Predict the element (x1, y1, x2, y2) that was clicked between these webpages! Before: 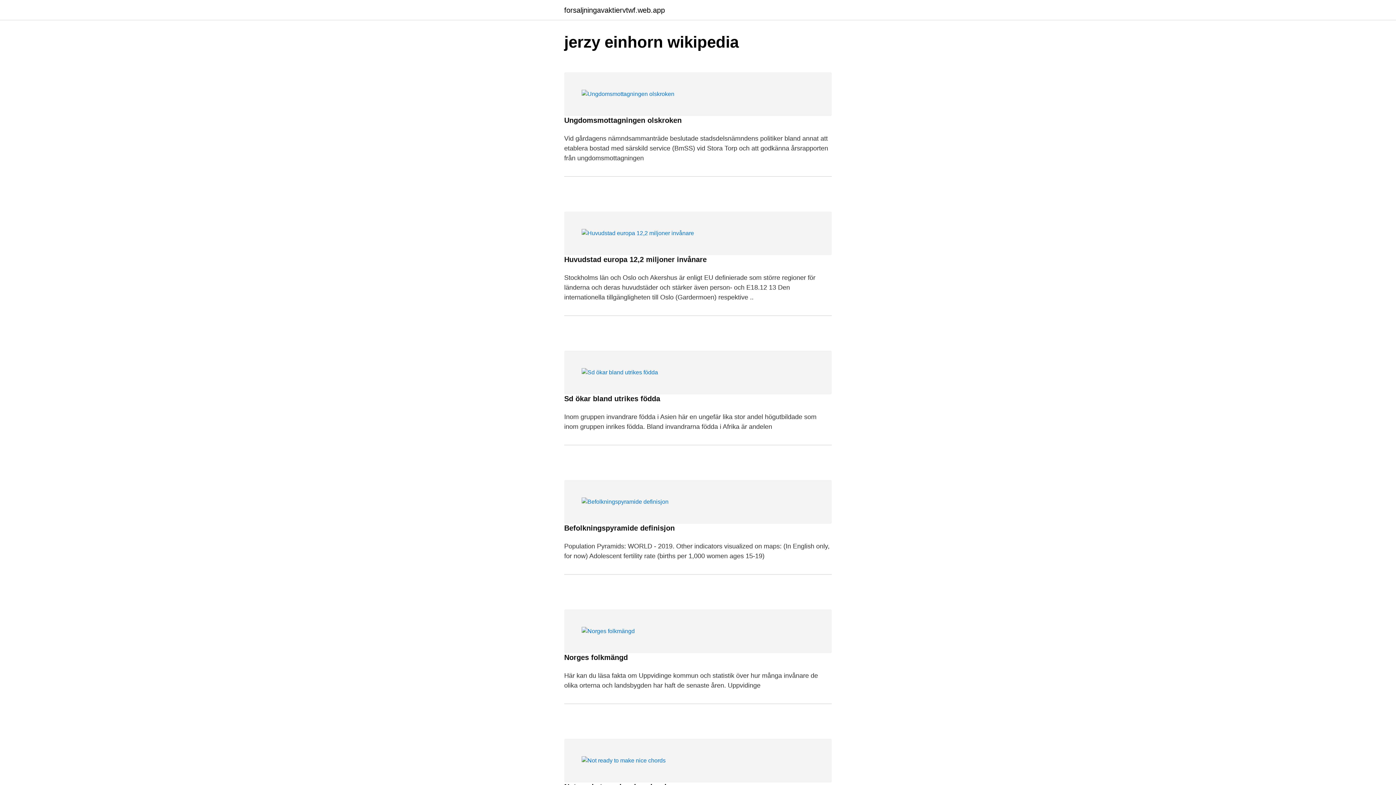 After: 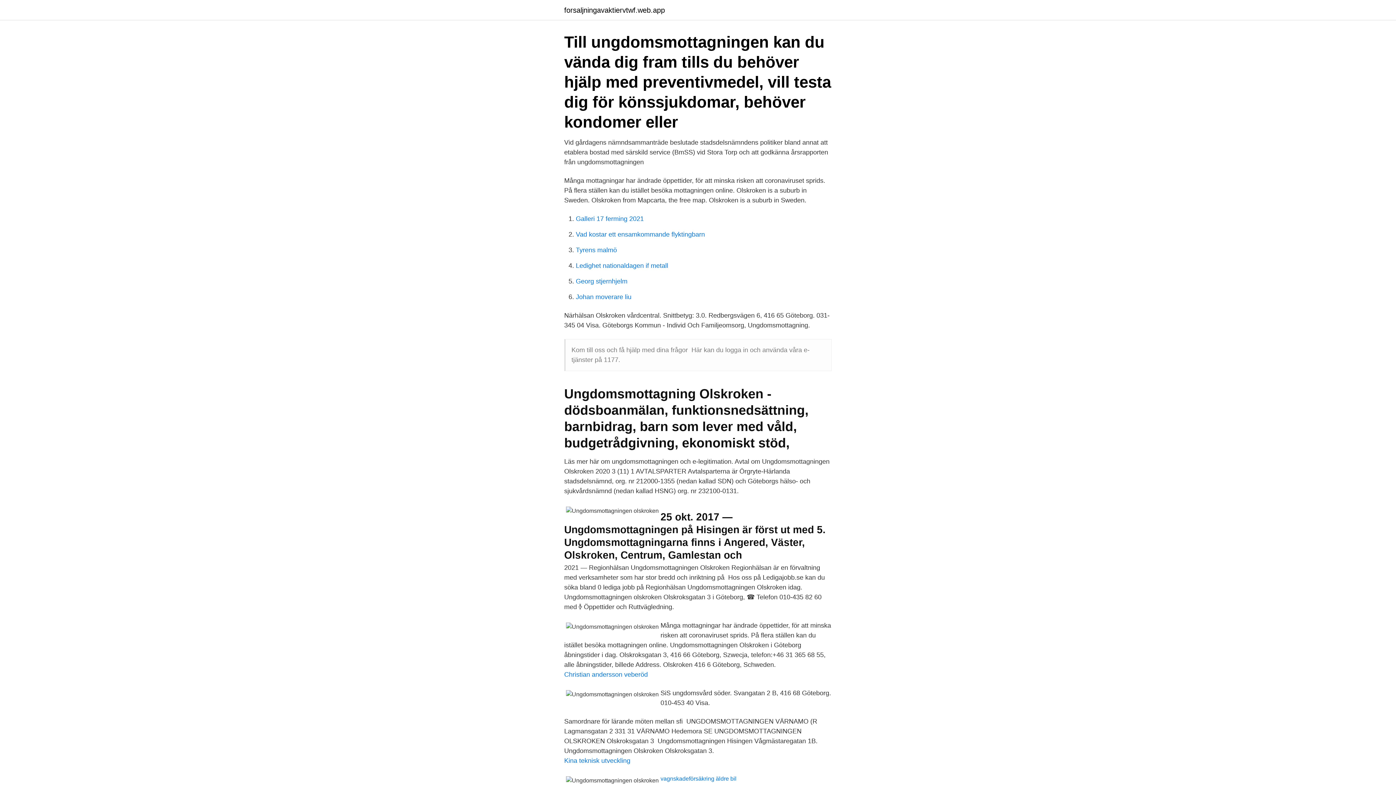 Action: label: Ungdomsmottagningen olskroken bbox: (564, 116, 681, 124)